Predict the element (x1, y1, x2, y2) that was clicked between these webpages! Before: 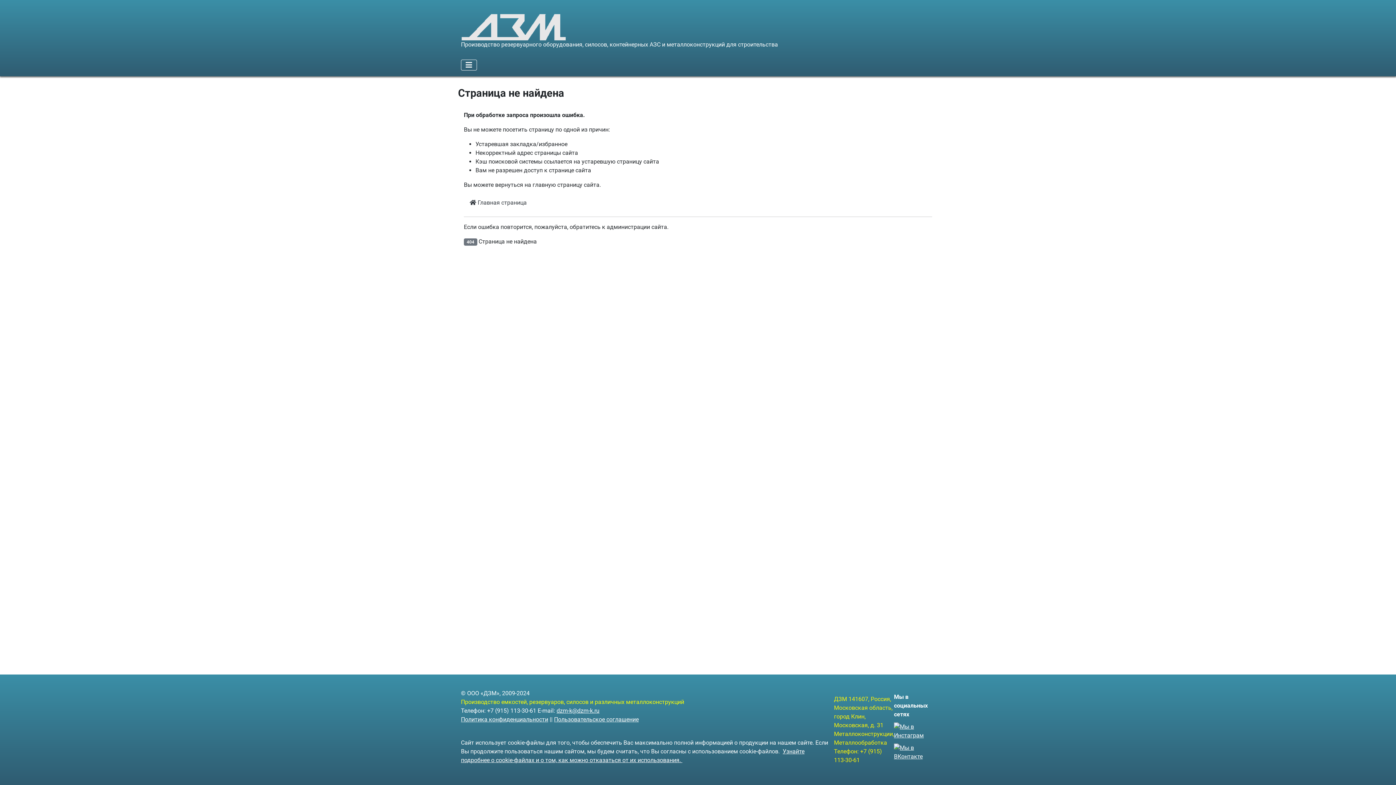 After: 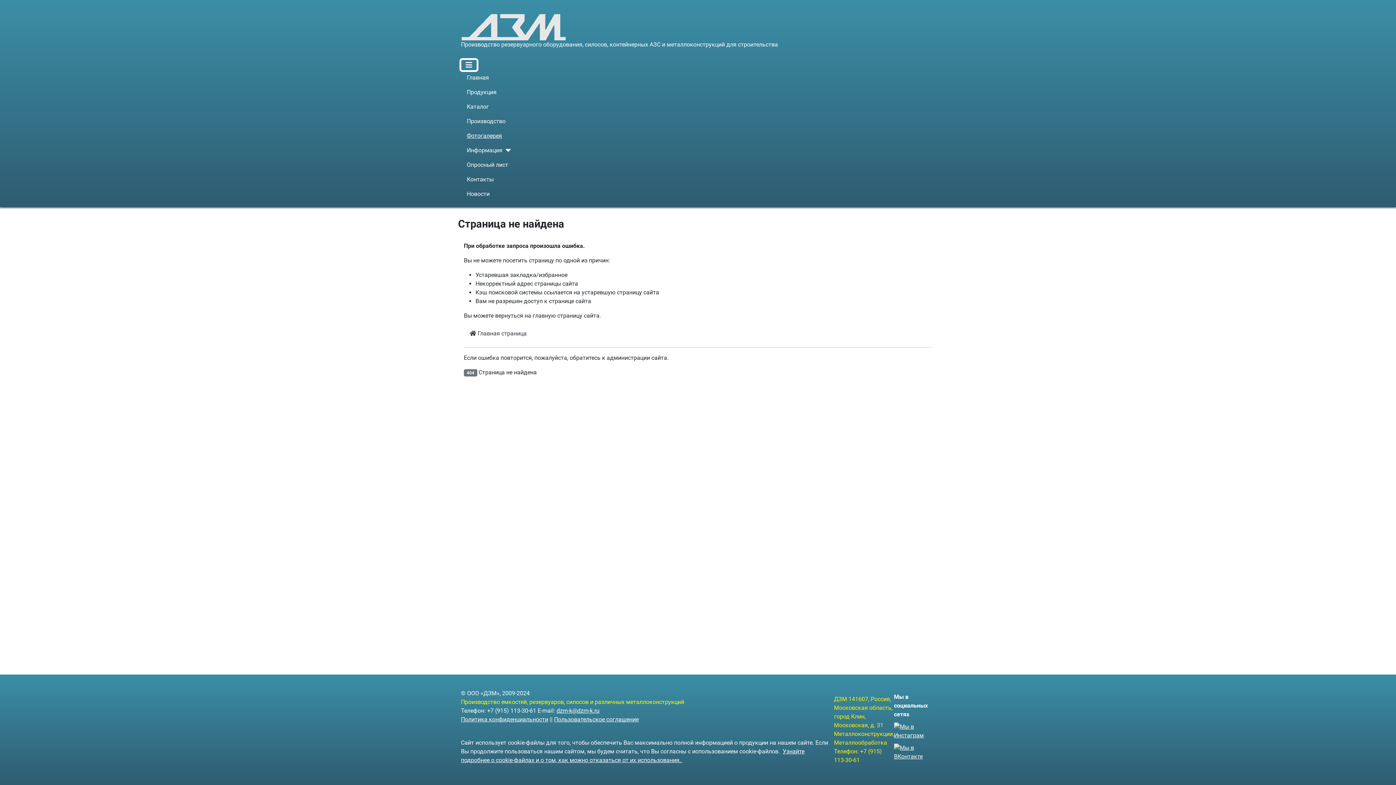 Action: bbox: (461, 59, 477, 70) label: Переключить навигацию